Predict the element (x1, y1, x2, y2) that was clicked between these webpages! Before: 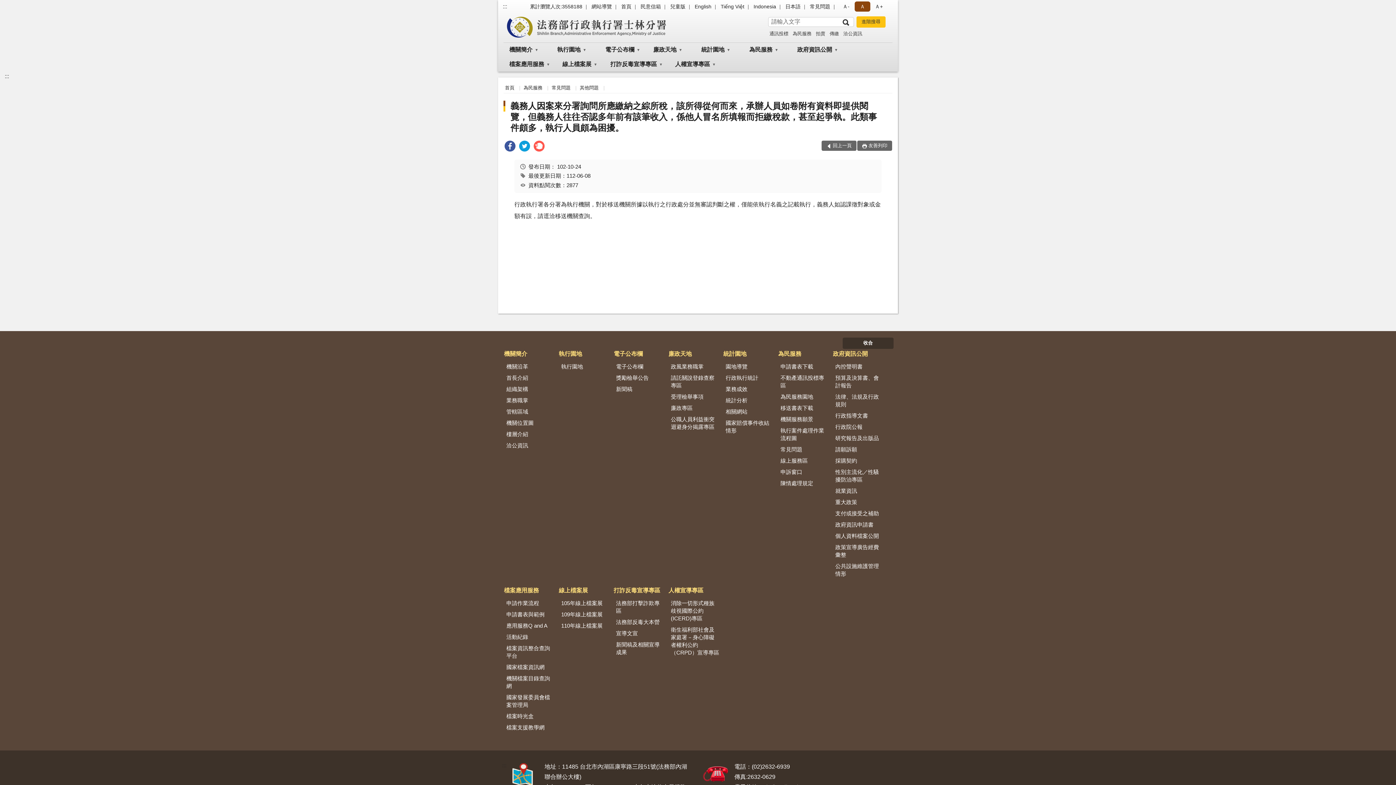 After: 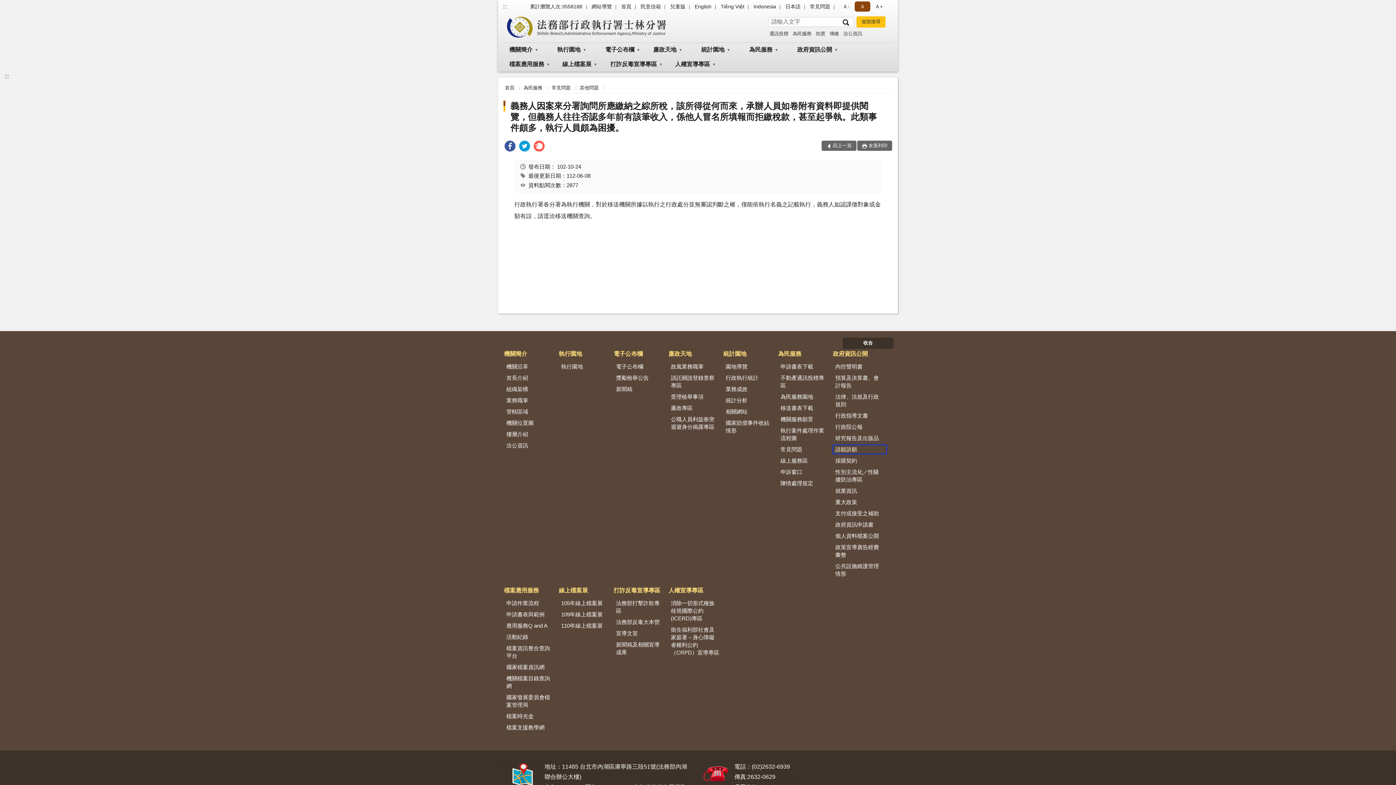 Action: bbox: (832, 444, 887, 454) label: 請願訴願